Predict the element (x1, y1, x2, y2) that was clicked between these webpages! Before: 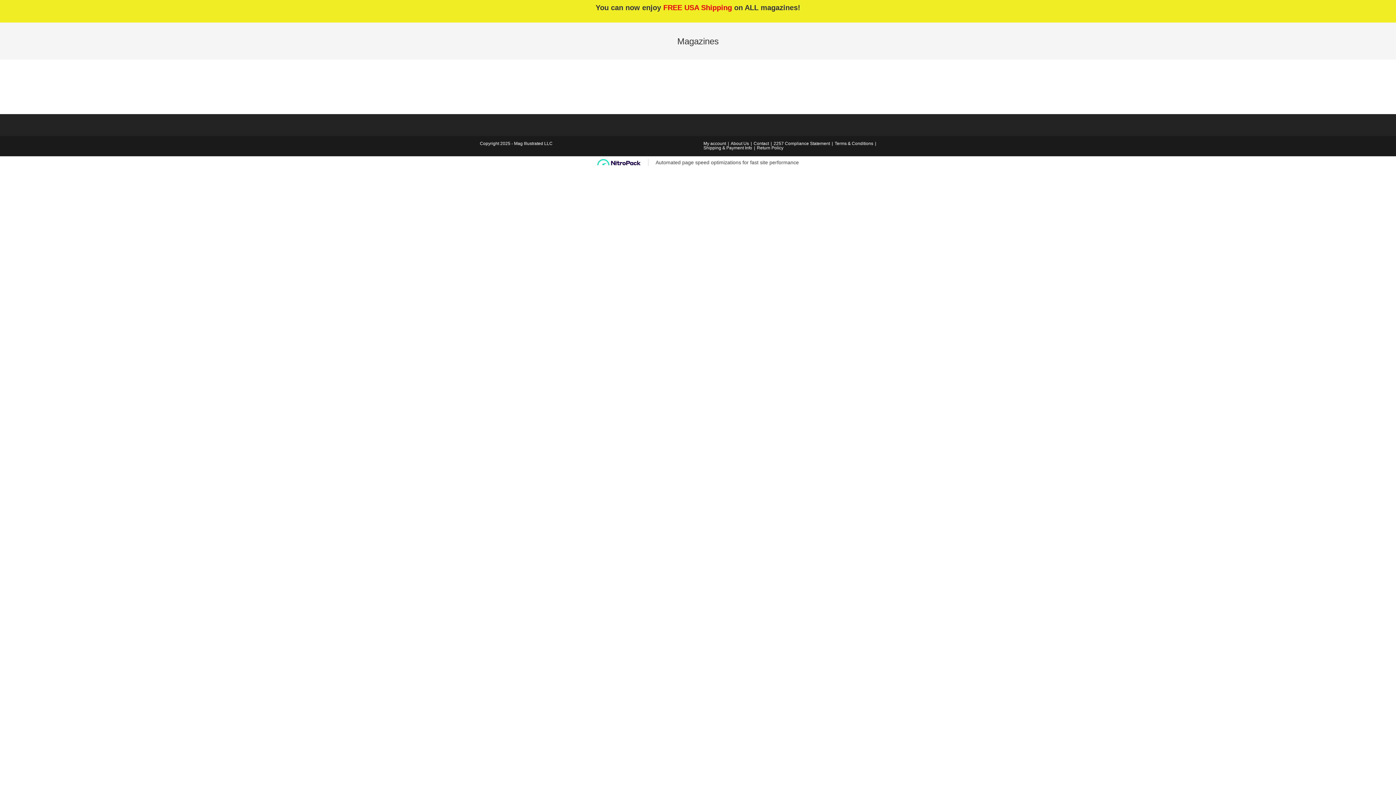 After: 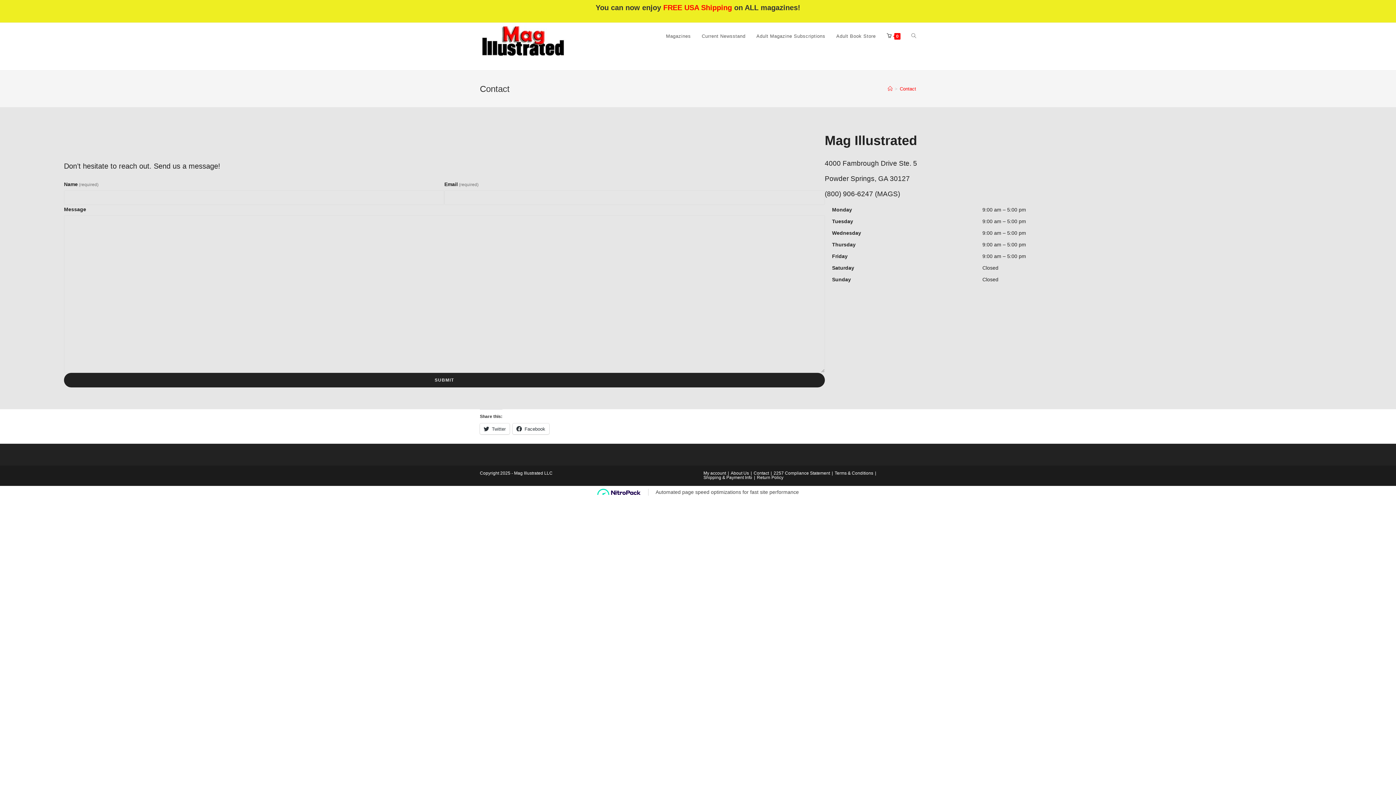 Action: bbox: (753, 141, 769, 146) label: Contact